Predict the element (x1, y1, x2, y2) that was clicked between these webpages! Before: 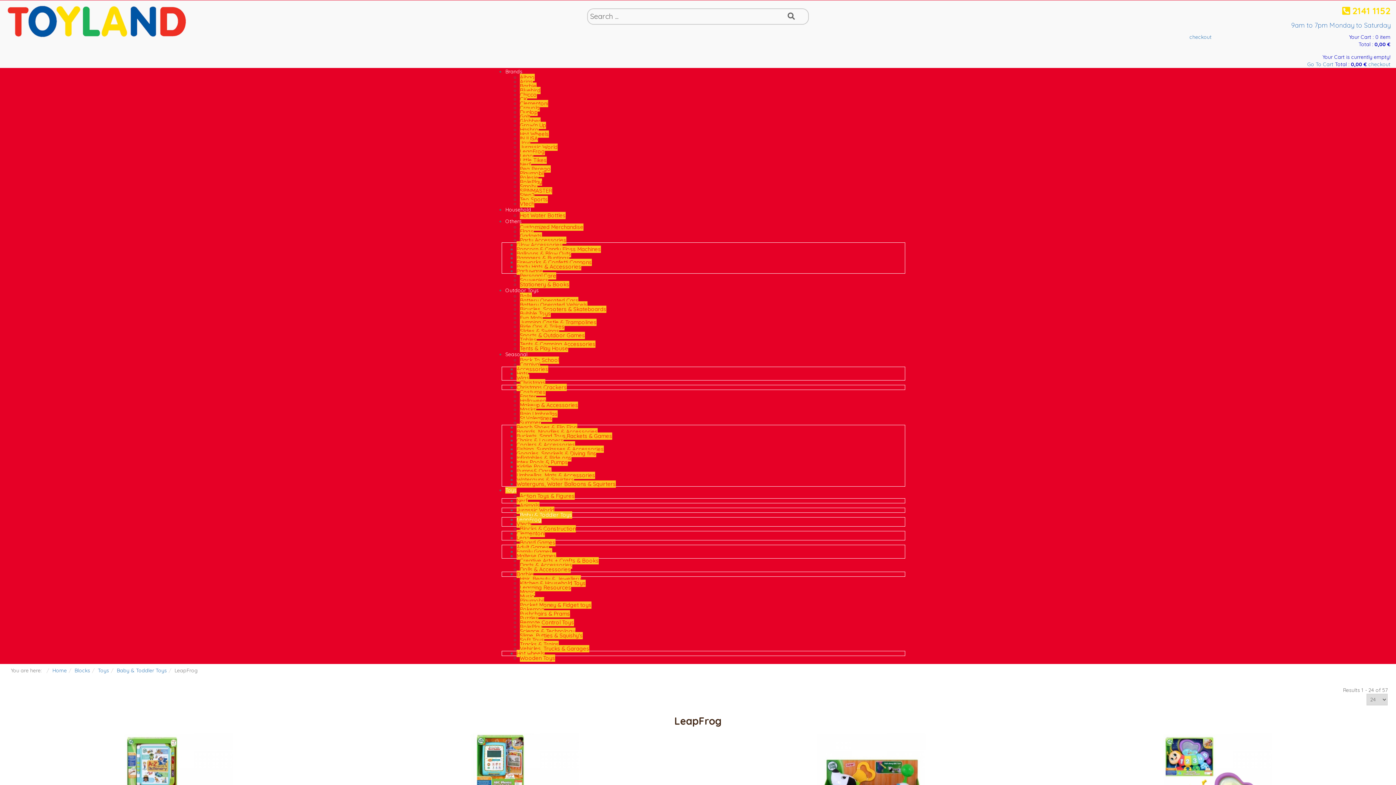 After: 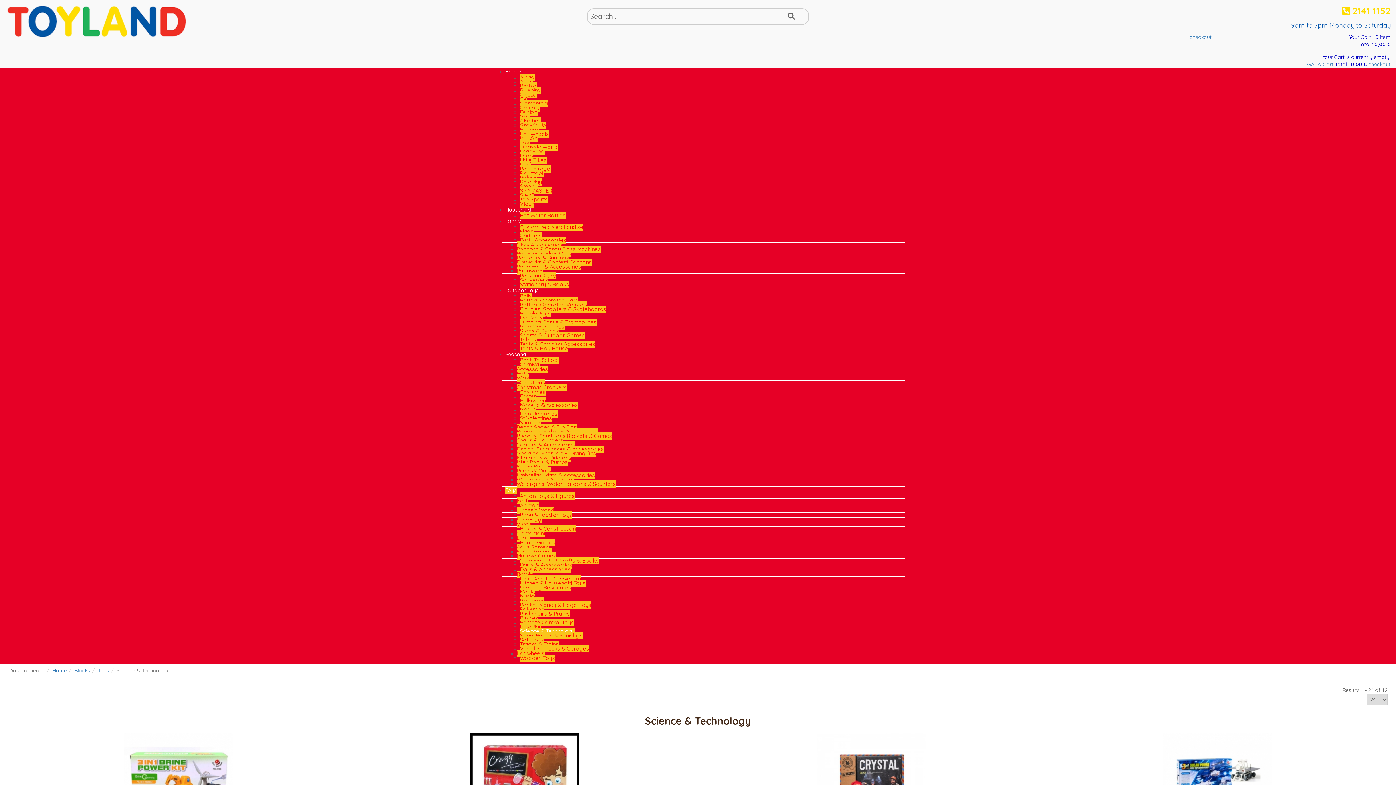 Action: bbox: (520, 628, 575, 635) label: Science & Technology